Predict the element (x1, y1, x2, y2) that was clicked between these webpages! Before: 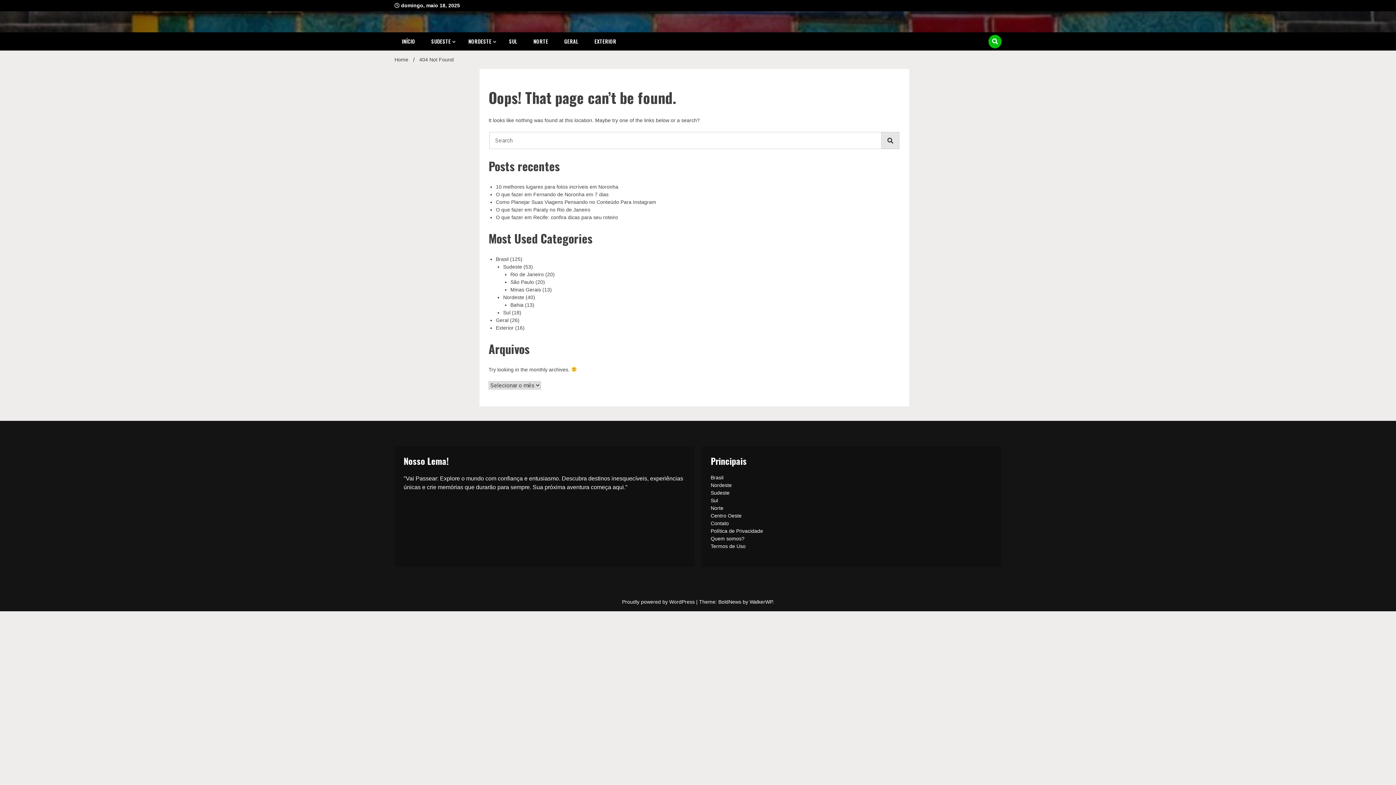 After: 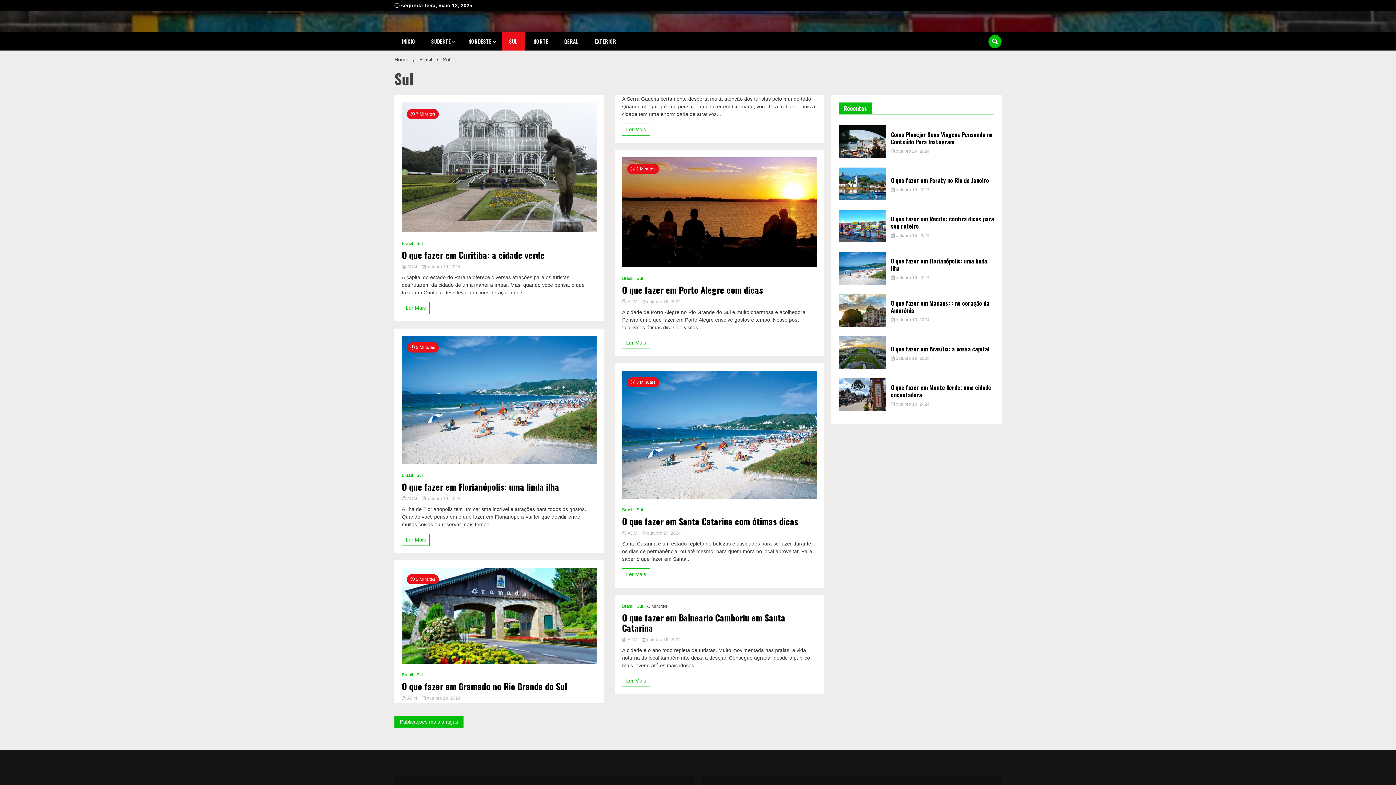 Action: bbox: (503, 309, 510, 315) label: Sul